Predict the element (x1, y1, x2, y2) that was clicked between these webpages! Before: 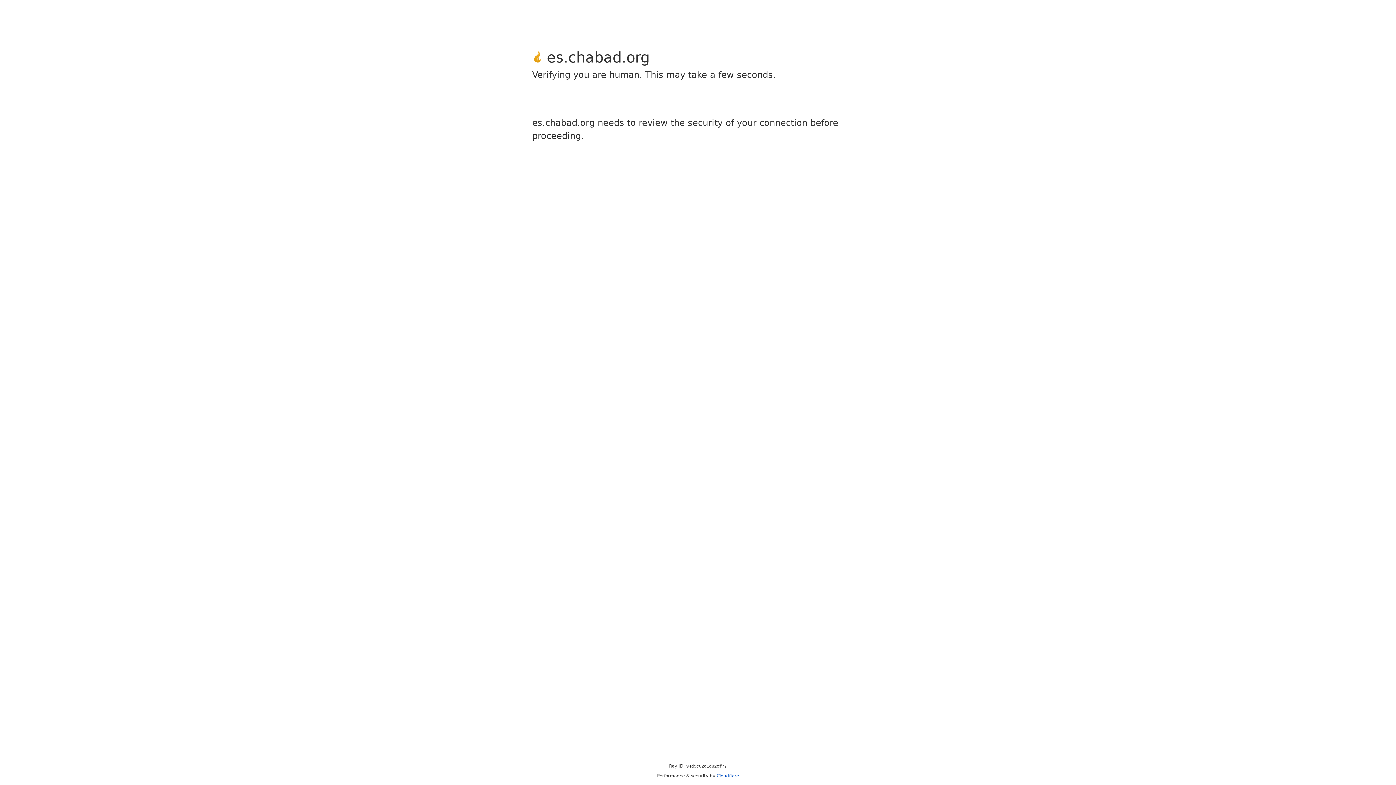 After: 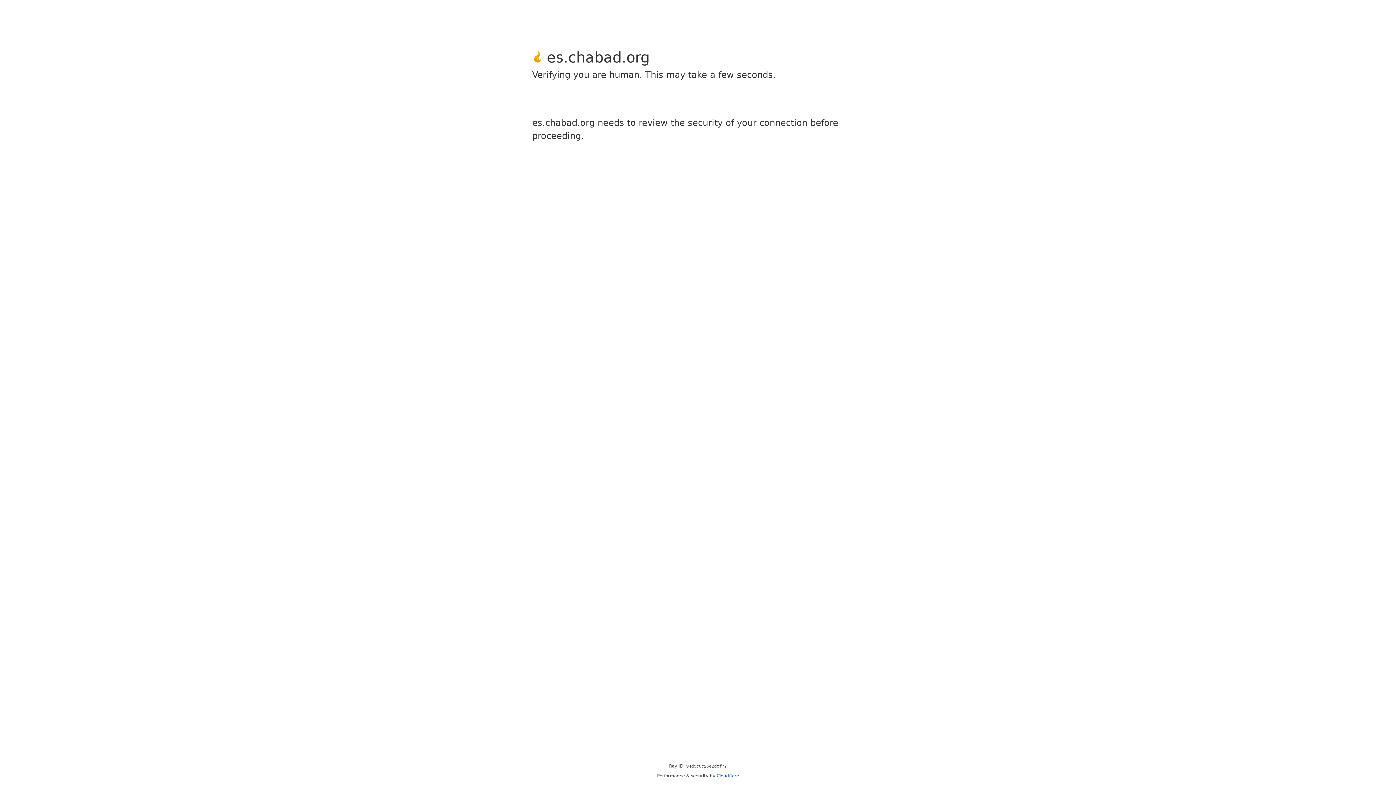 Action: bbox: (716, 773, 739, 778) label: Cloudflare